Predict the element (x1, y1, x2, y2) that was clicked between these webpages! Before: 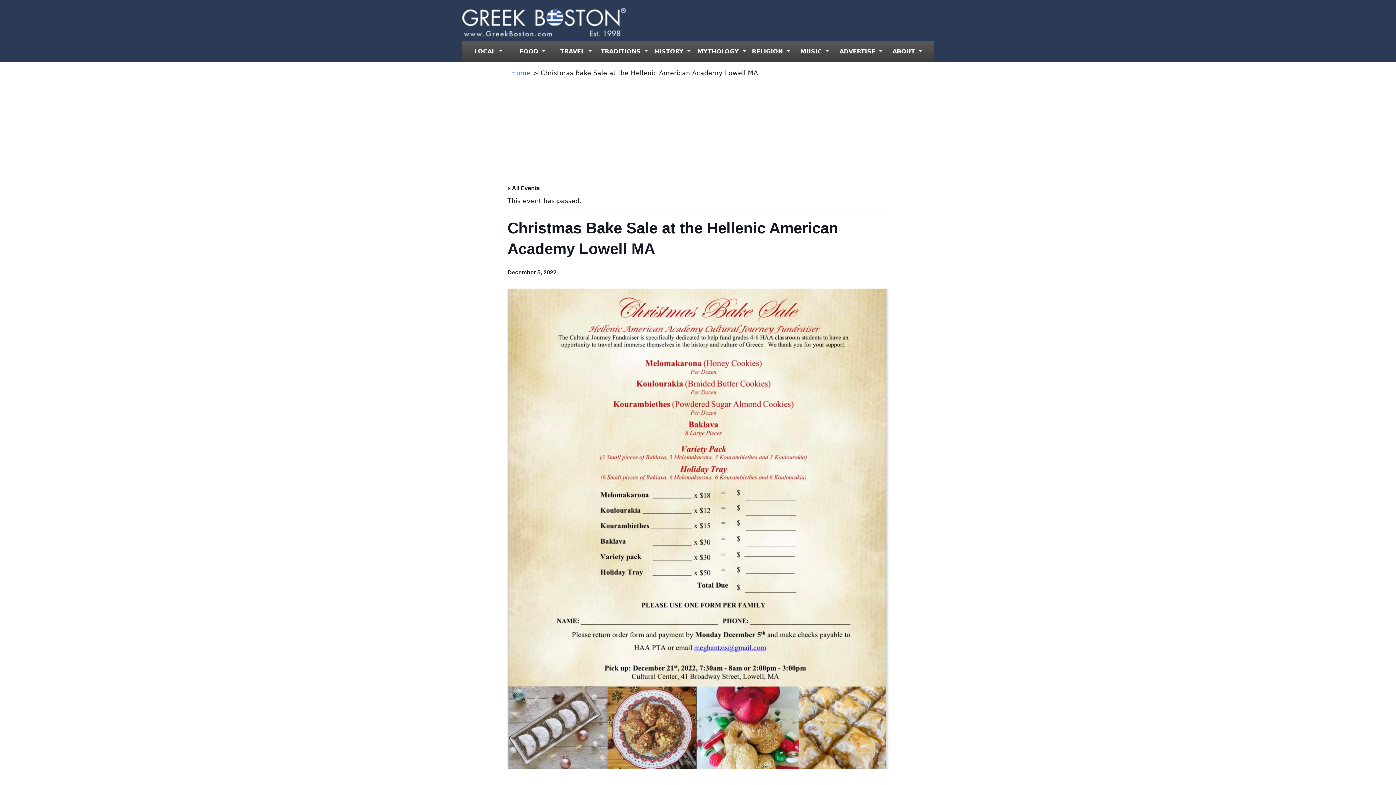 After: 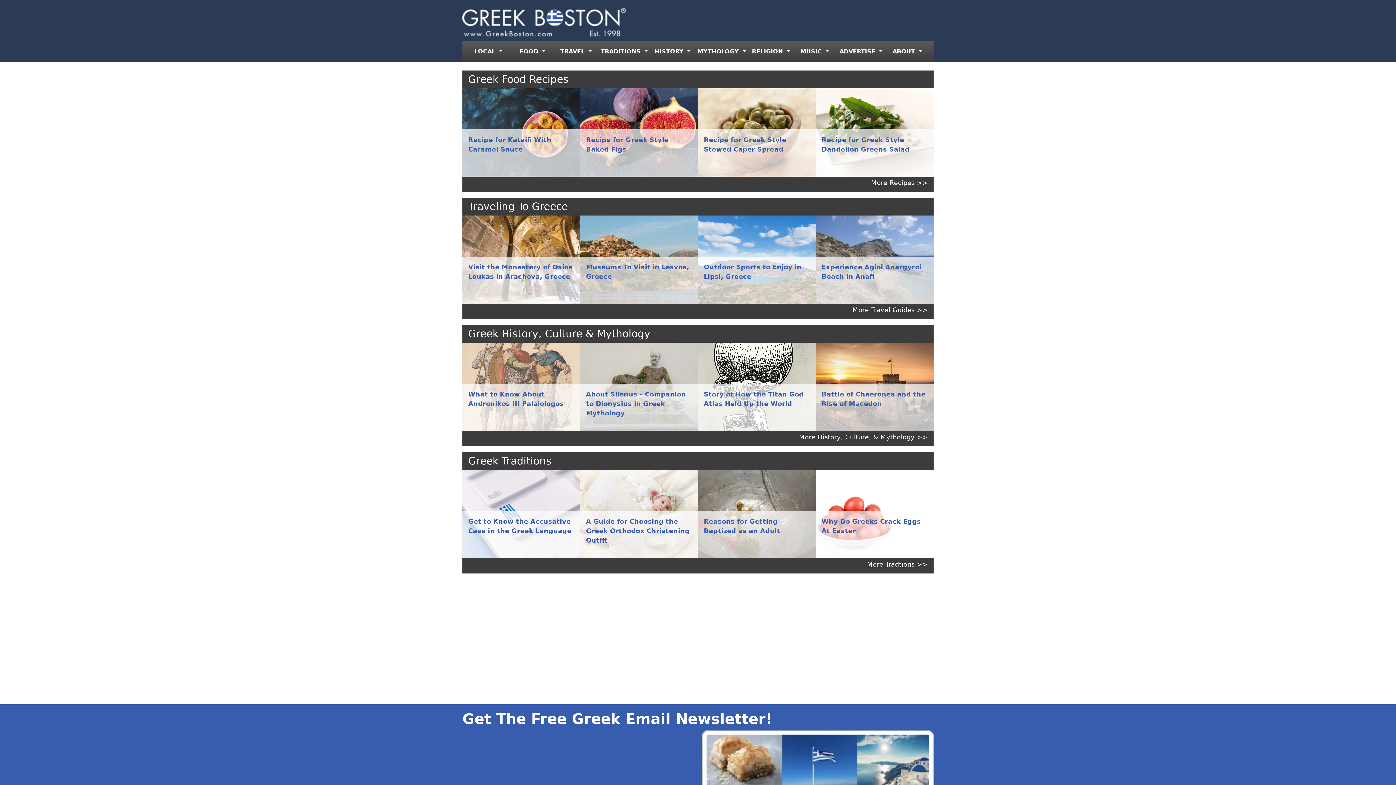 Action: bbox: (462, 18, 626, 25)